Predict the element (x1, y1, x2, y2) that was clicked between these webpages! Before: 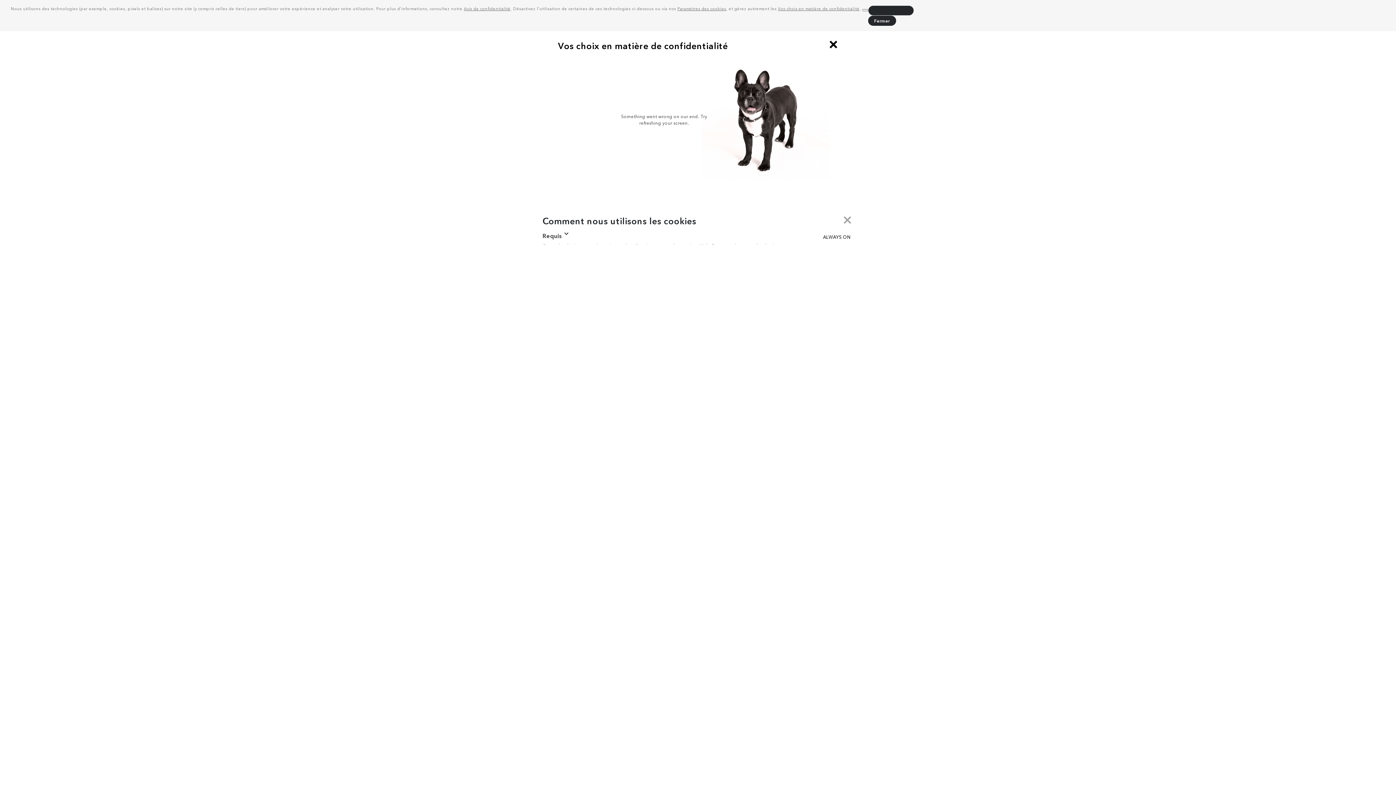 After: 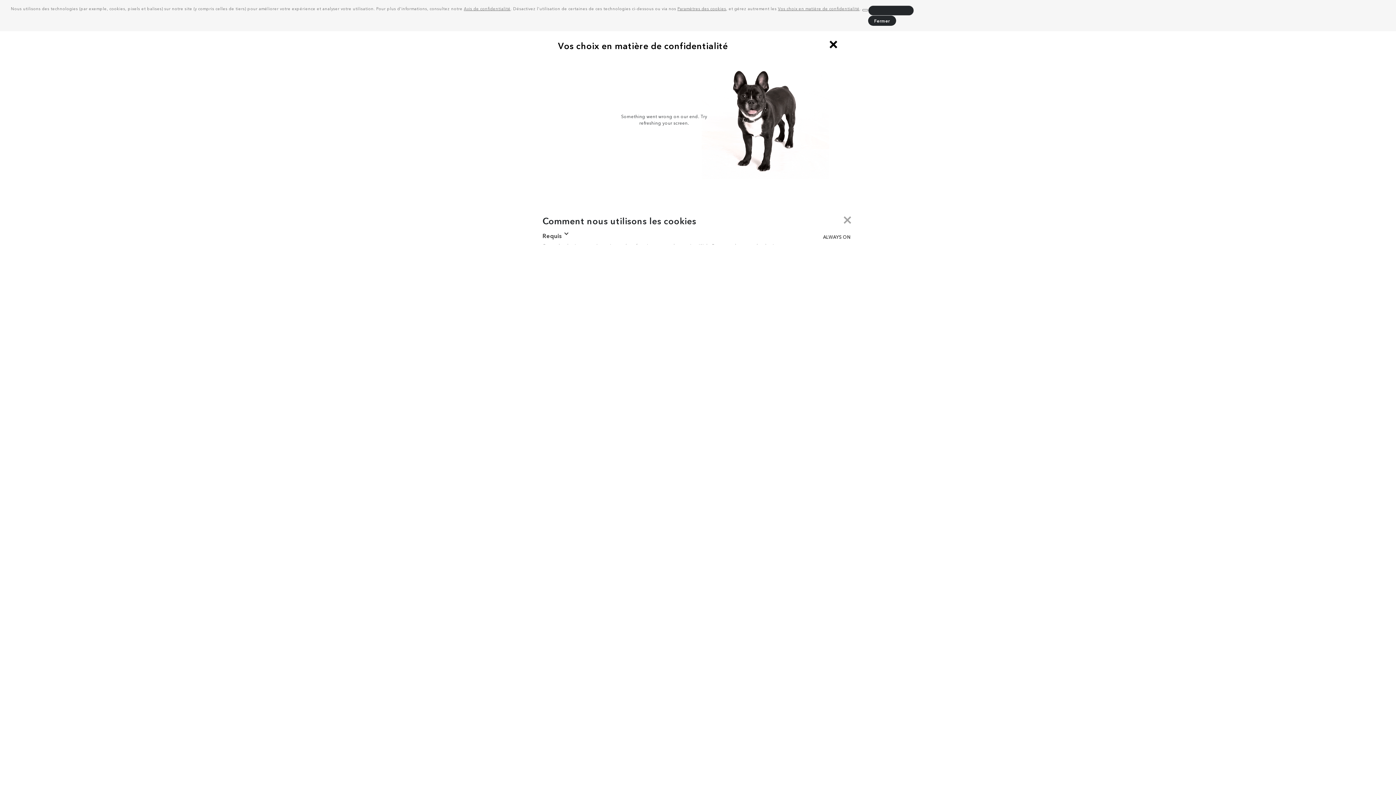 Action: label: Avis de confidentialité bbox: (464, 5, 510, 11)